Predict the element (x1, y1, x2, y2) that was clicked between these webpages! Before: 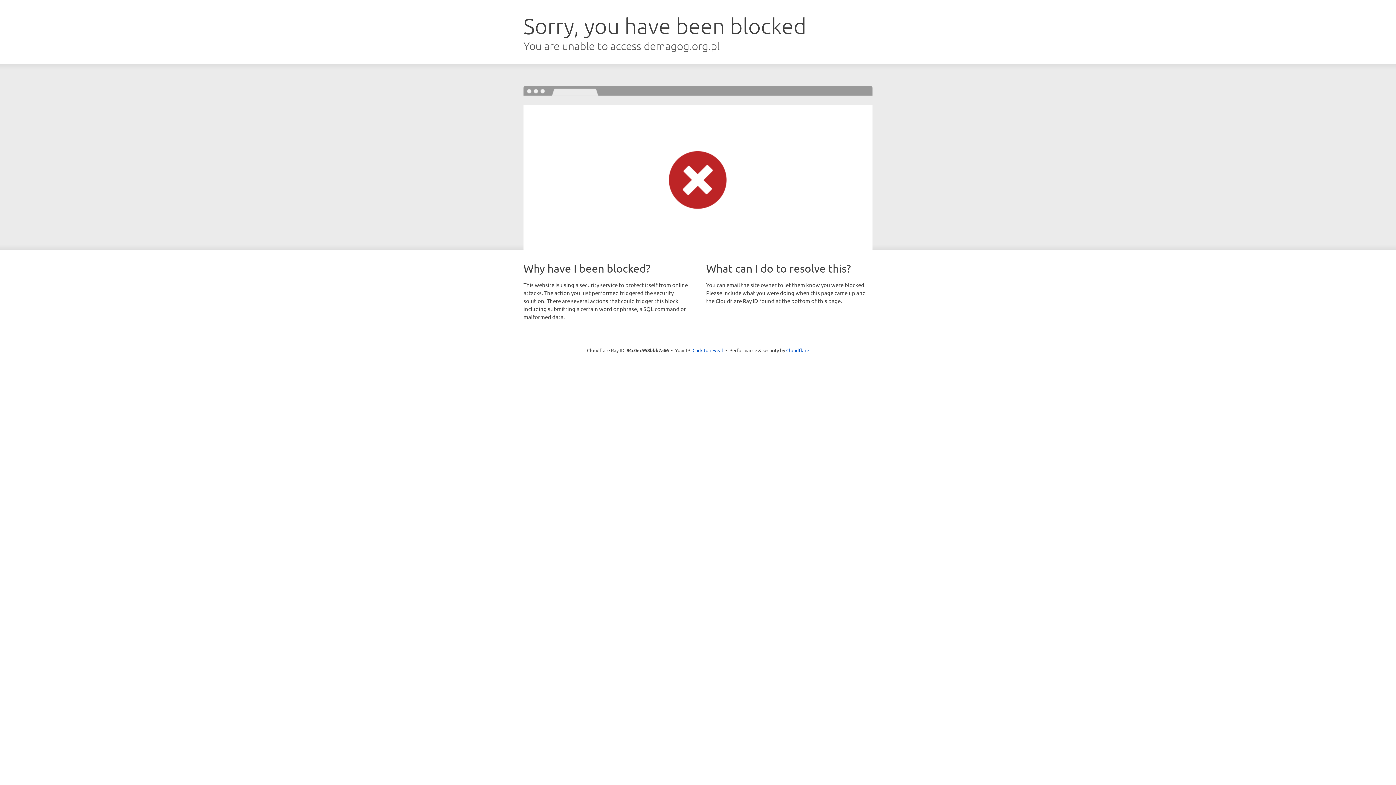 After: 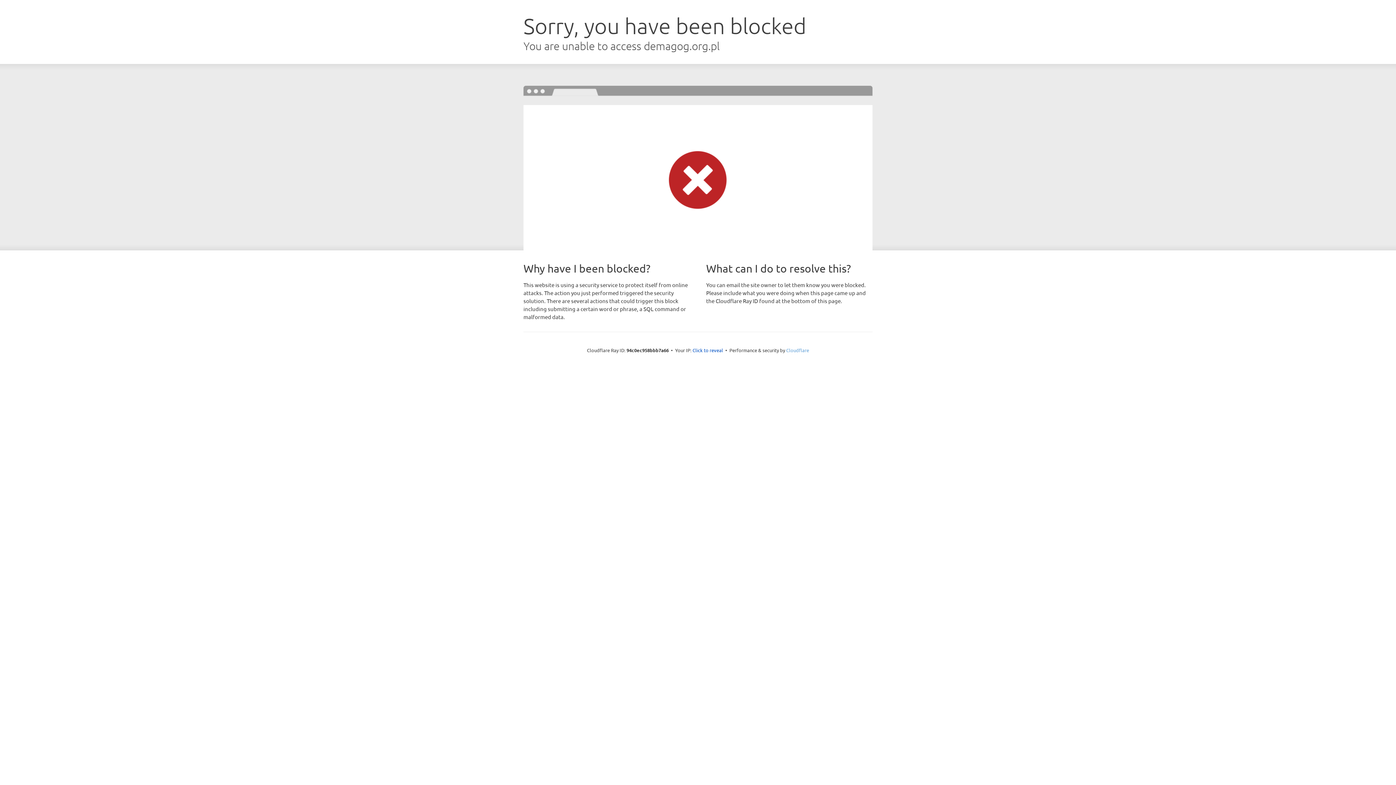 Action: bbox: (786, 347, 809, 353) label: Cloudflare